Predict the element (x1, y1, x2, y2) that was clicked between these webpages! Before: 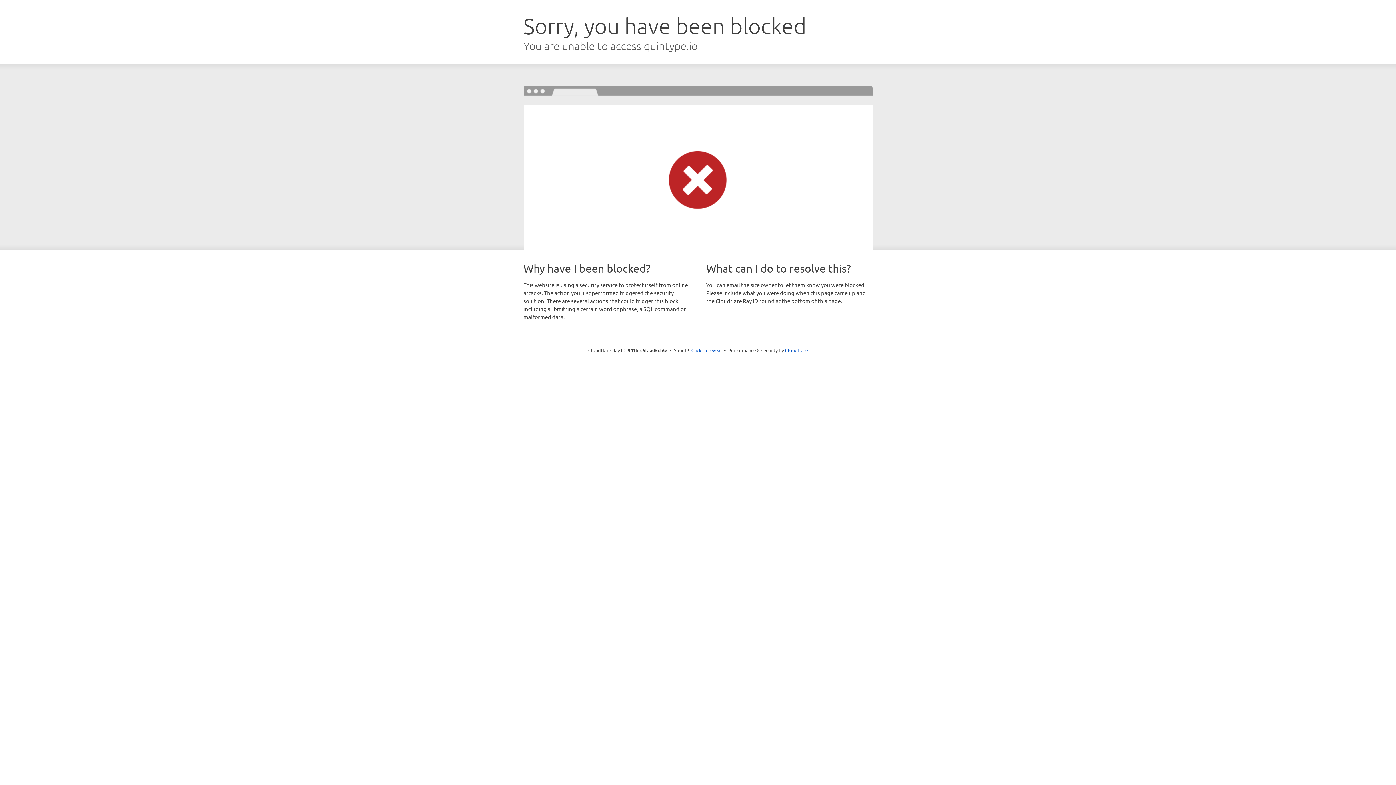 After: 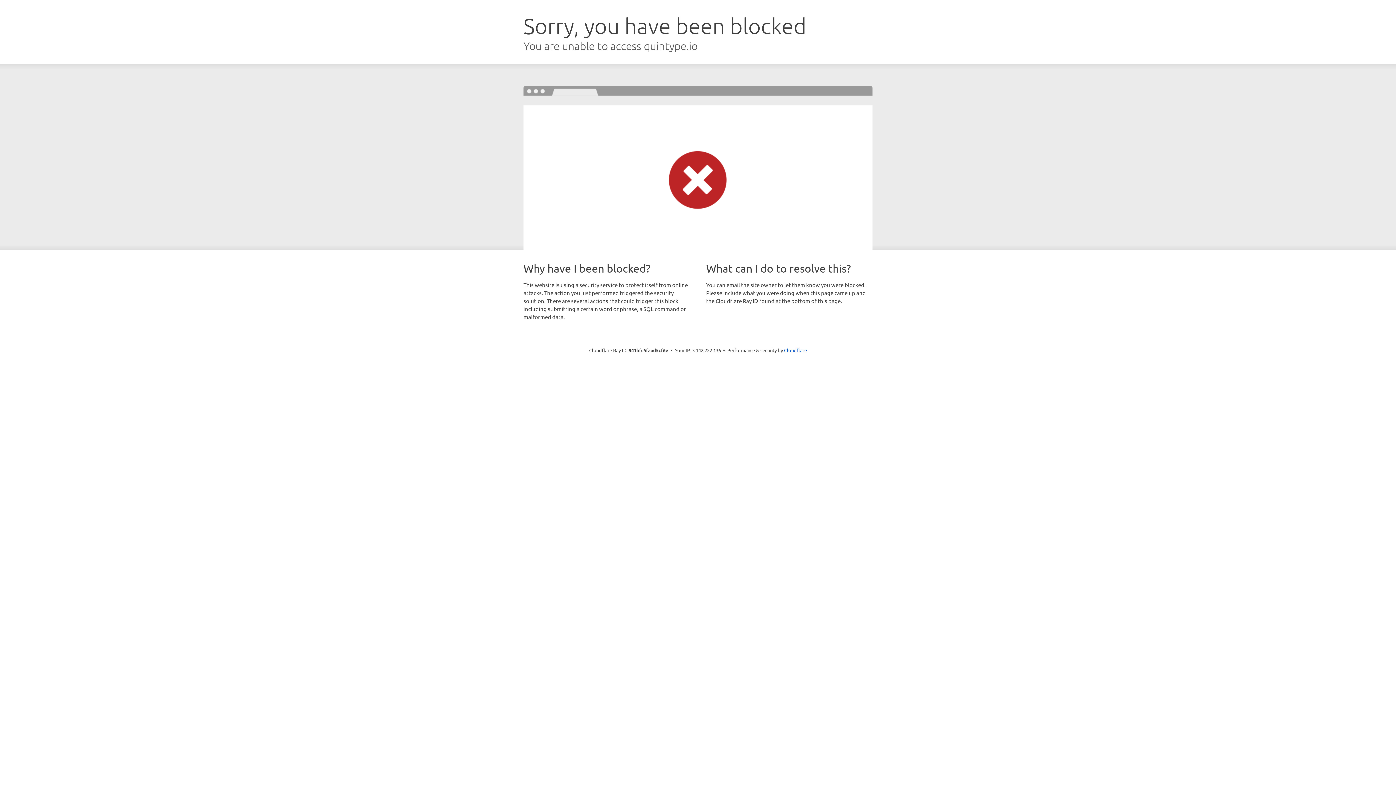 Action: bbox: (691, 346, 722, 353) label: Click to reveal